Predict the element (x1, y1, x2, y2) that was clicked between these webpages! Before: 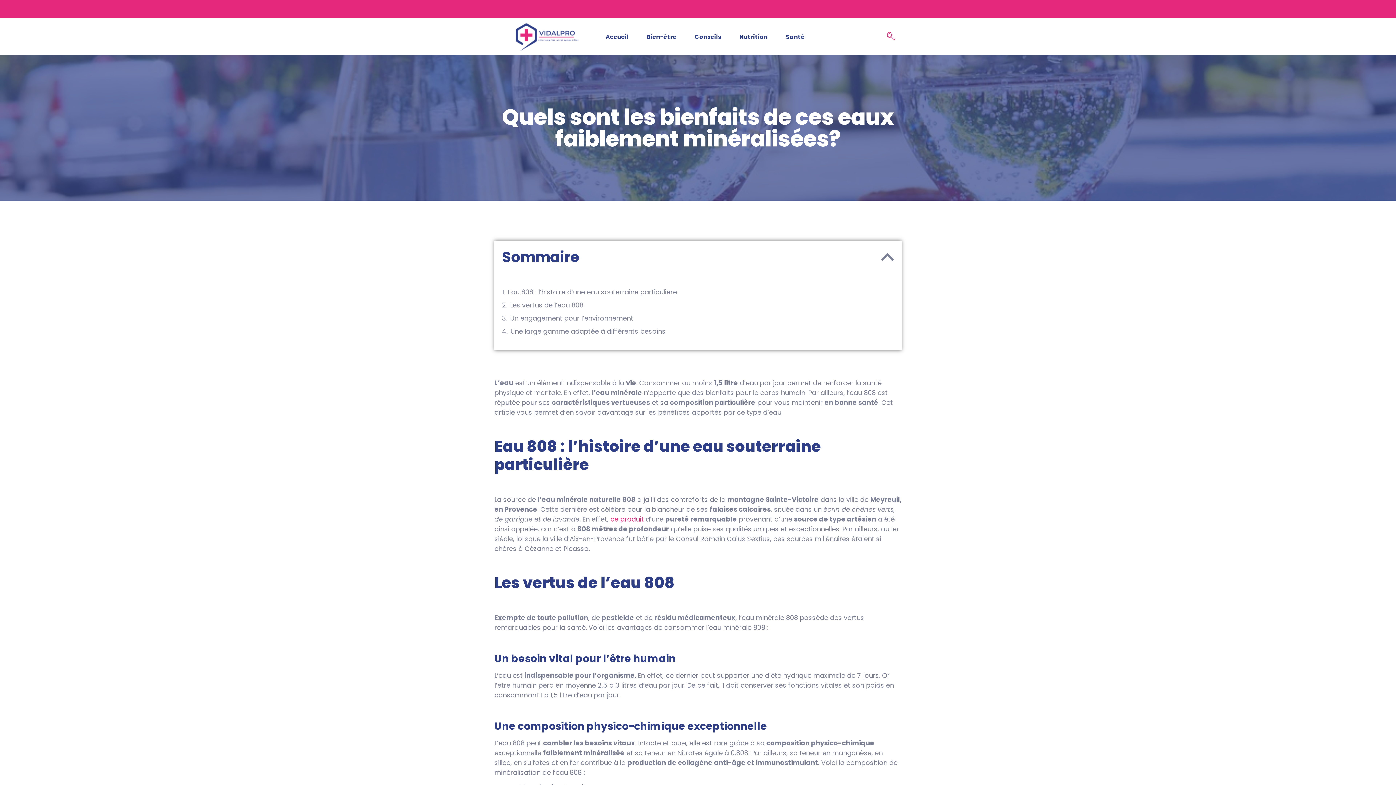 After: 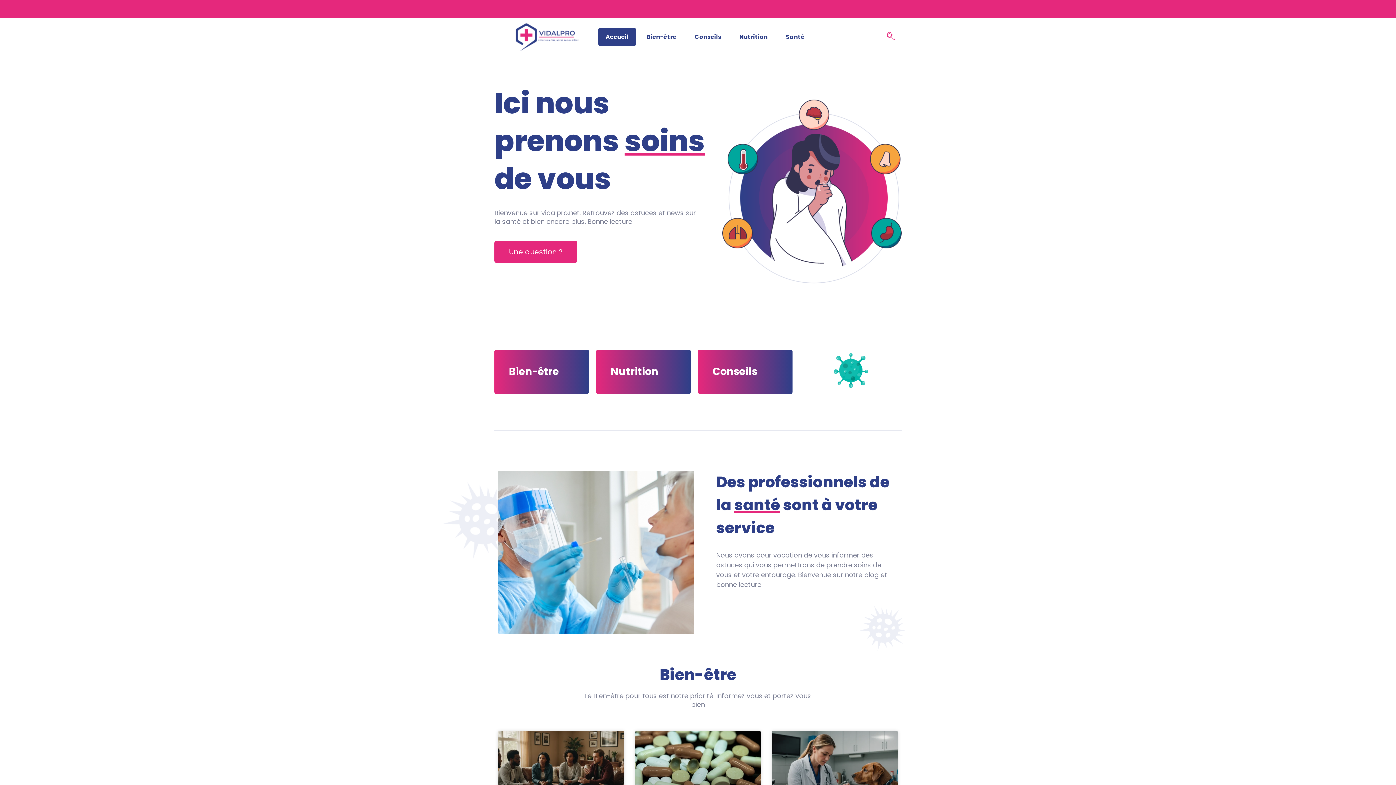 Action: bbox: (598, 27, 635, 46) label: Accueil